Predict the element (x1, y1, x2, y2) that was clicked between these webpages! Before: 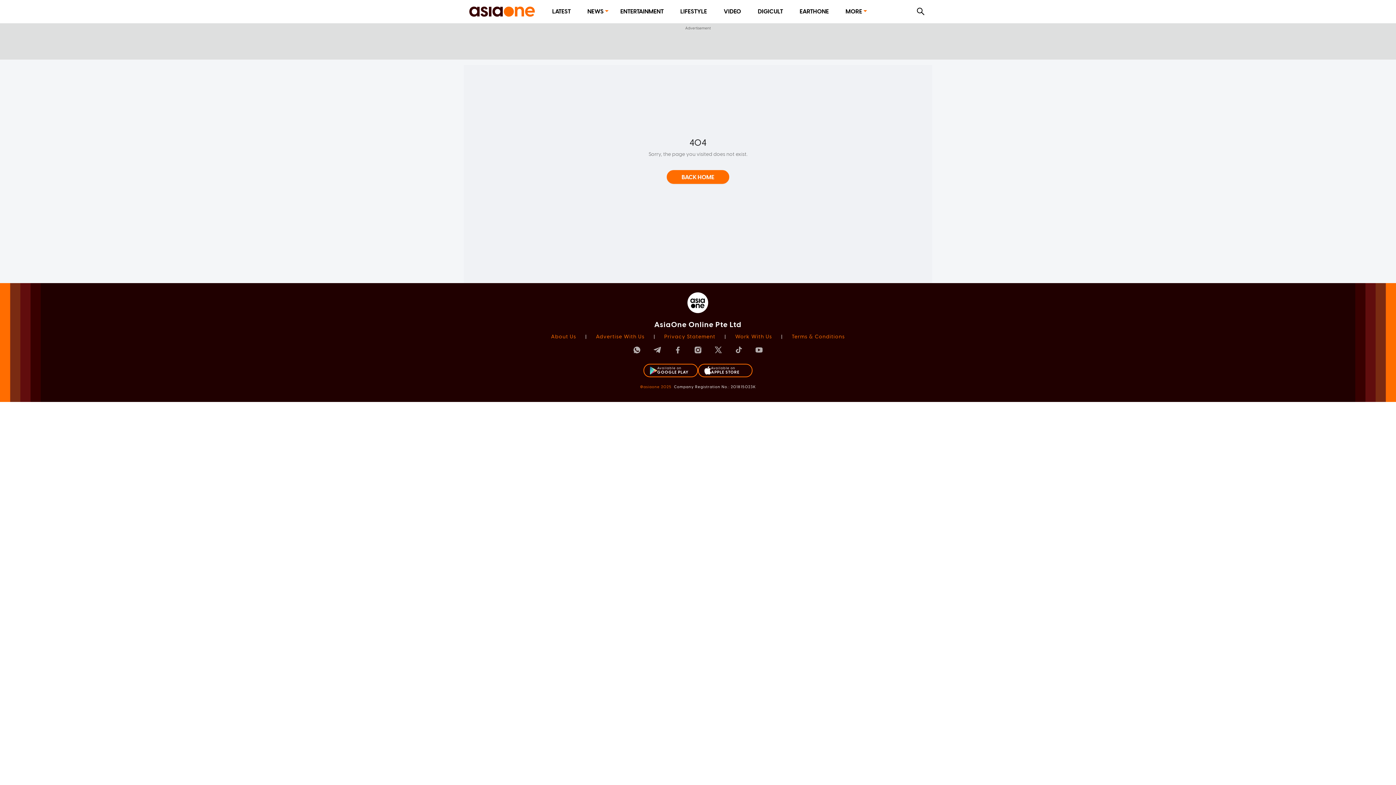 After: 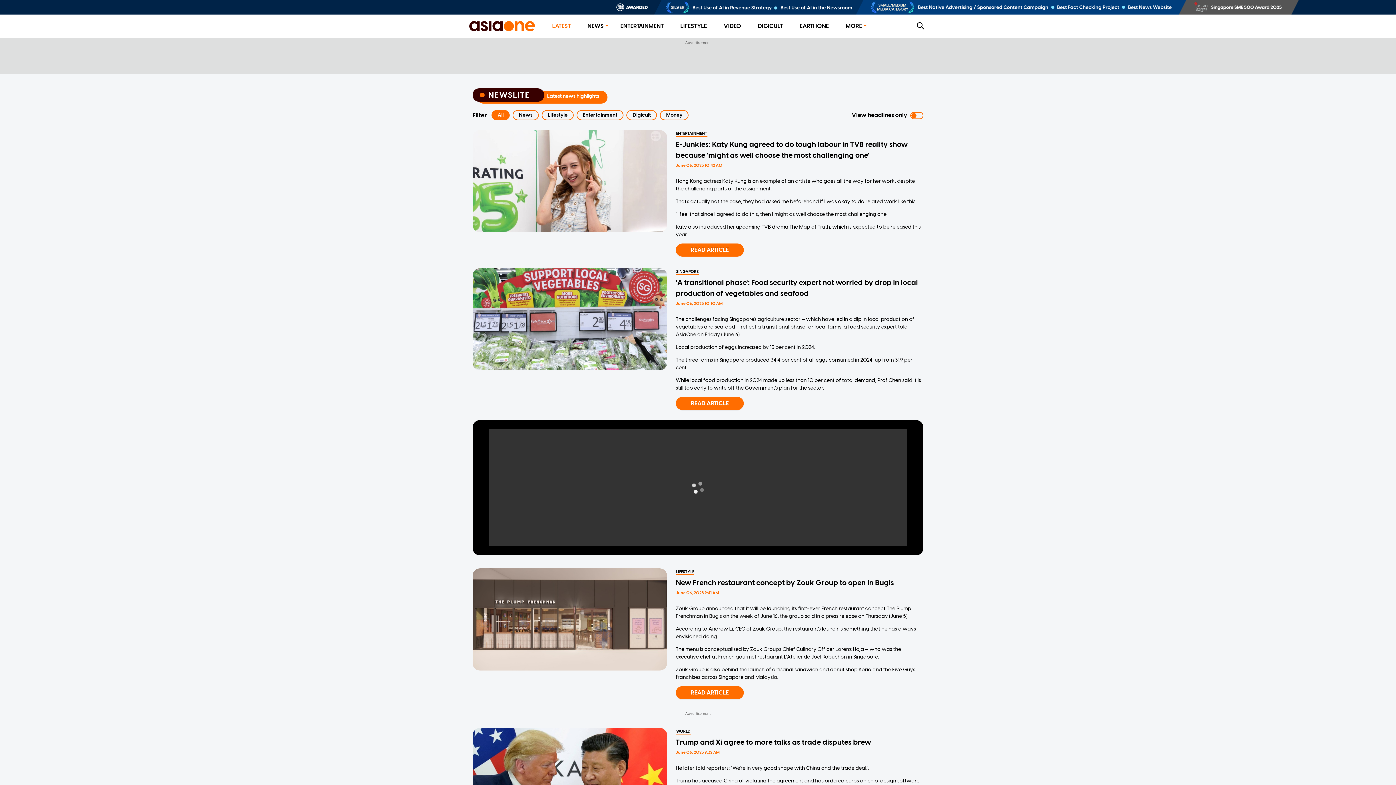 Action: bbox: (552, 8, 570, 14) label: LATEST